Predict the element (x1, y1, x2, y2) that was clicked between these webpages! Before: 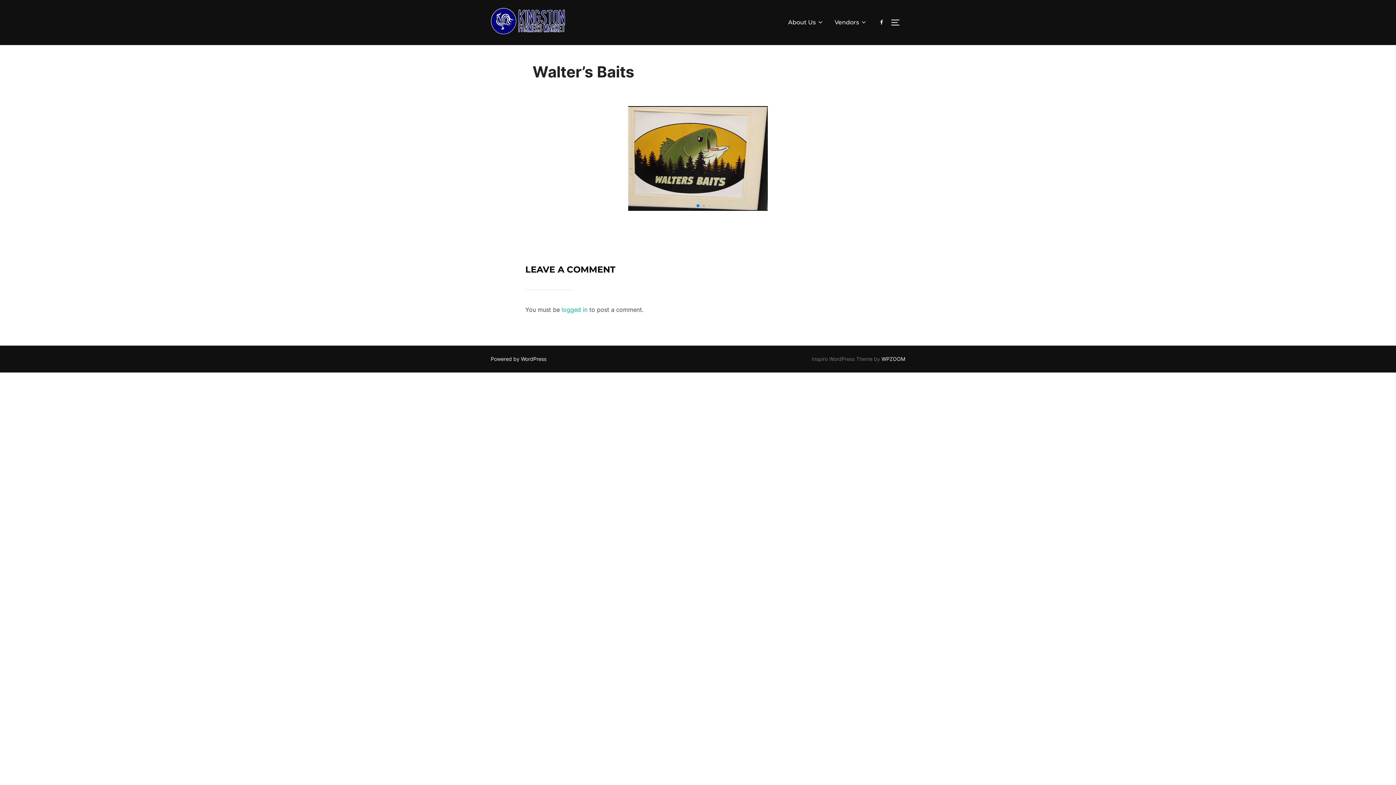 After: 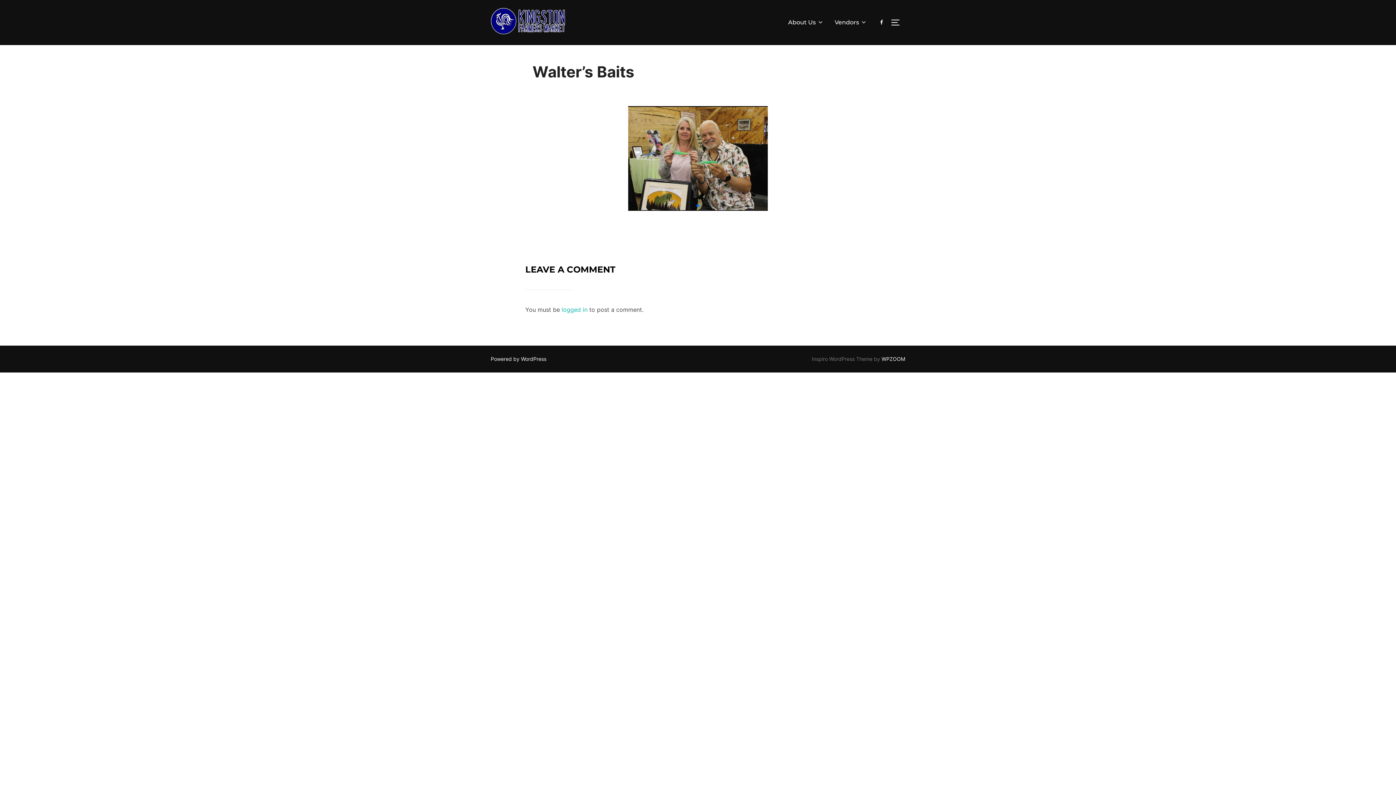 Action: bbox: (703, 204, 704, 206) label: Go to slide 3